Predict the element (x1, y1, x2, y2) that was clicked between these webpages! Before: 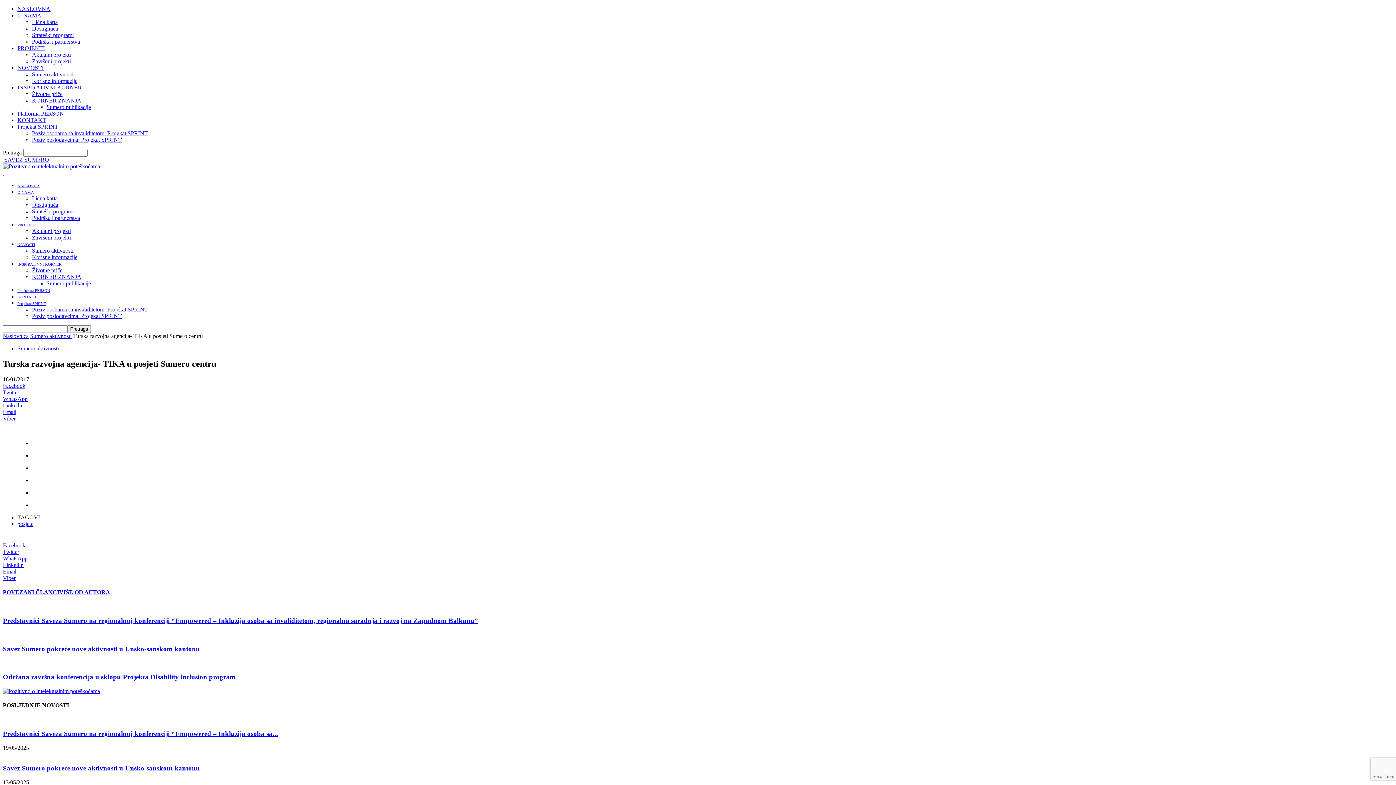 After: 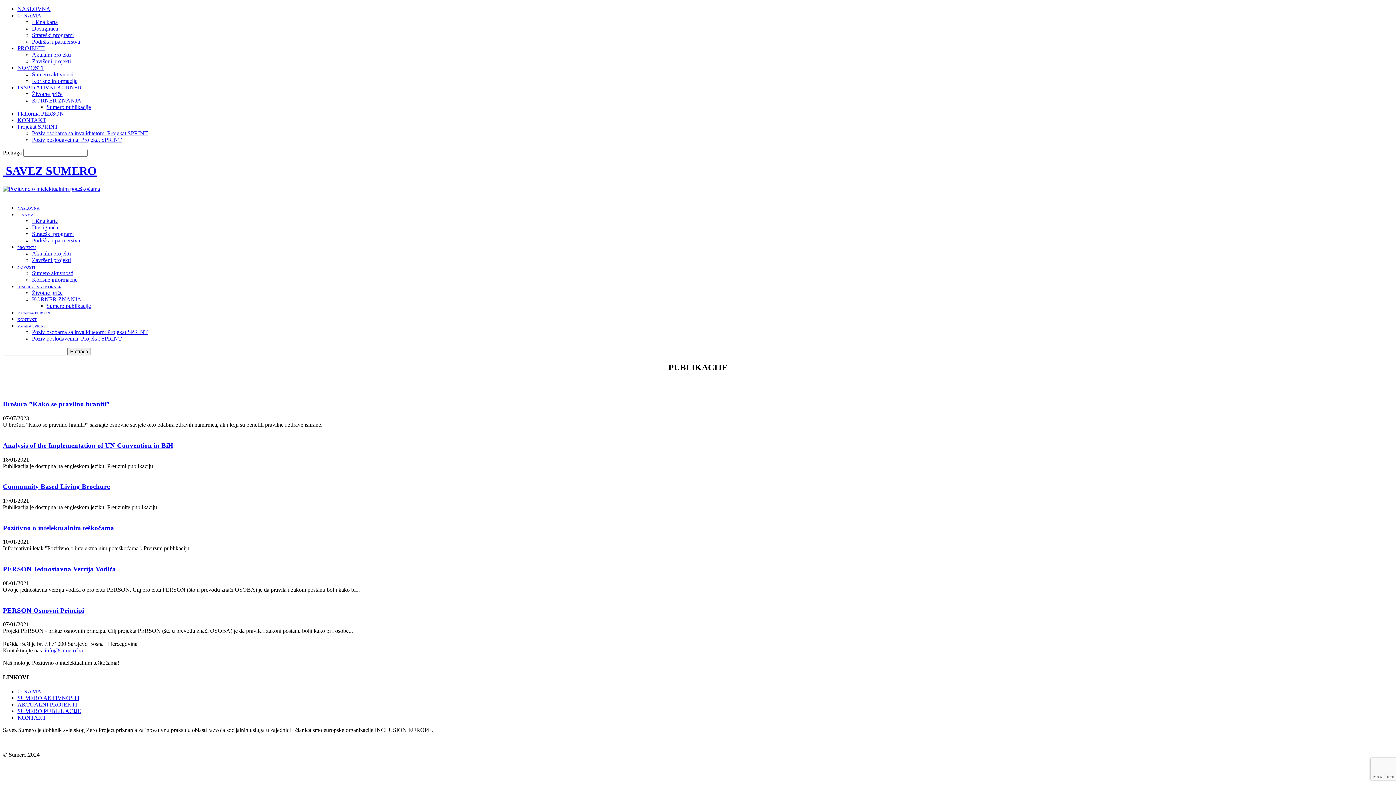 Action: label: Sumero publikacije bbox: (46, 280, 90, 286)